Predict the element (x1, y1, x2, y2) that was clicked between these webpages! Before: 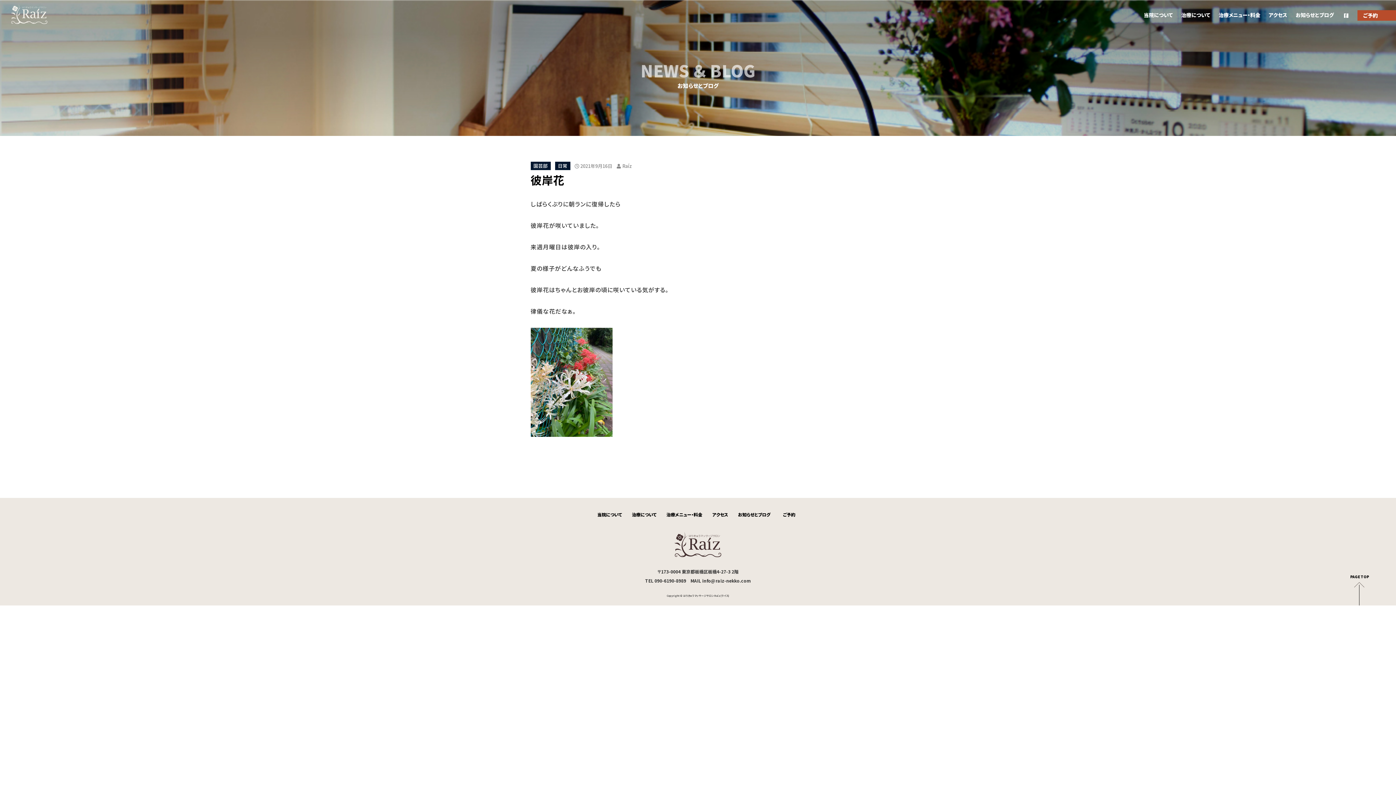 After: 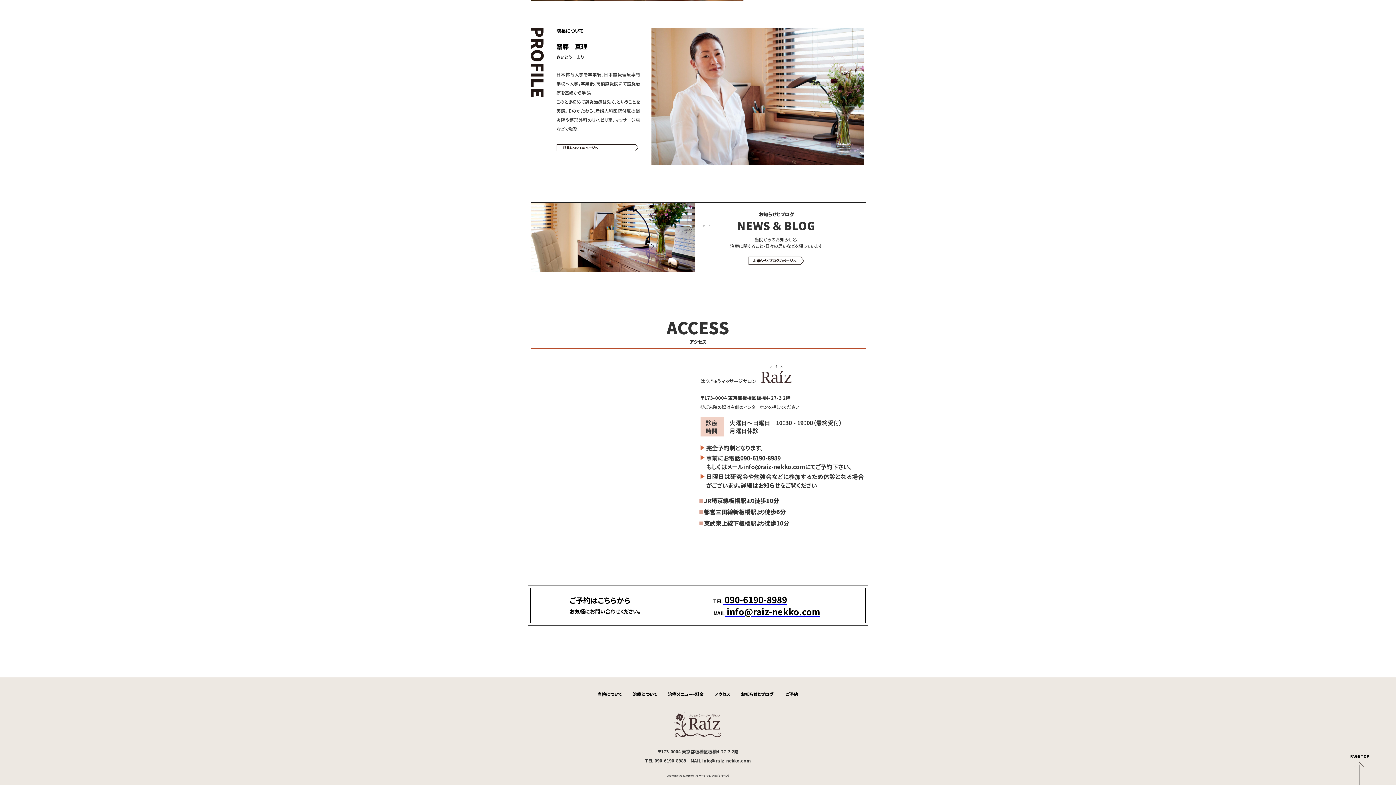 Action: bbox: (1266, 9, 1290, 20) label: アクセス